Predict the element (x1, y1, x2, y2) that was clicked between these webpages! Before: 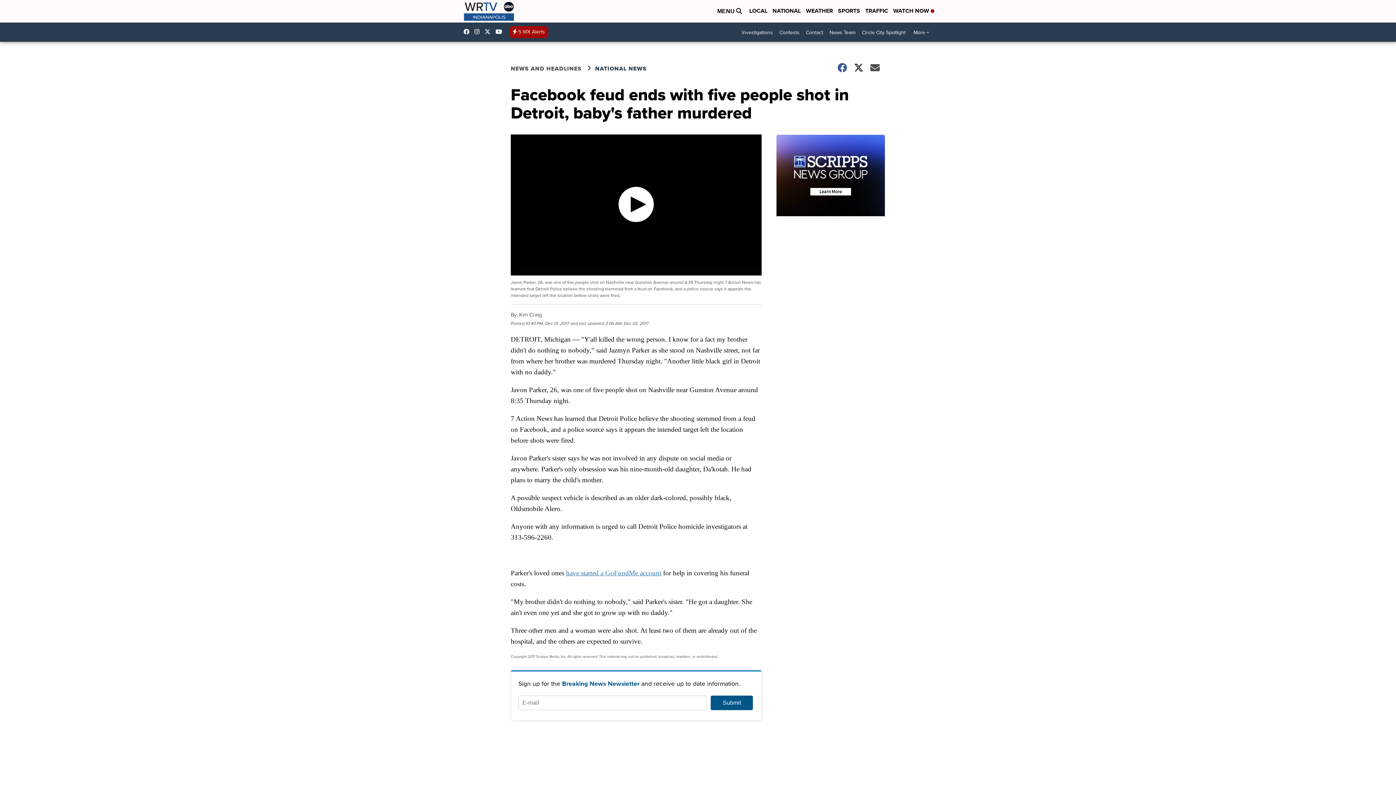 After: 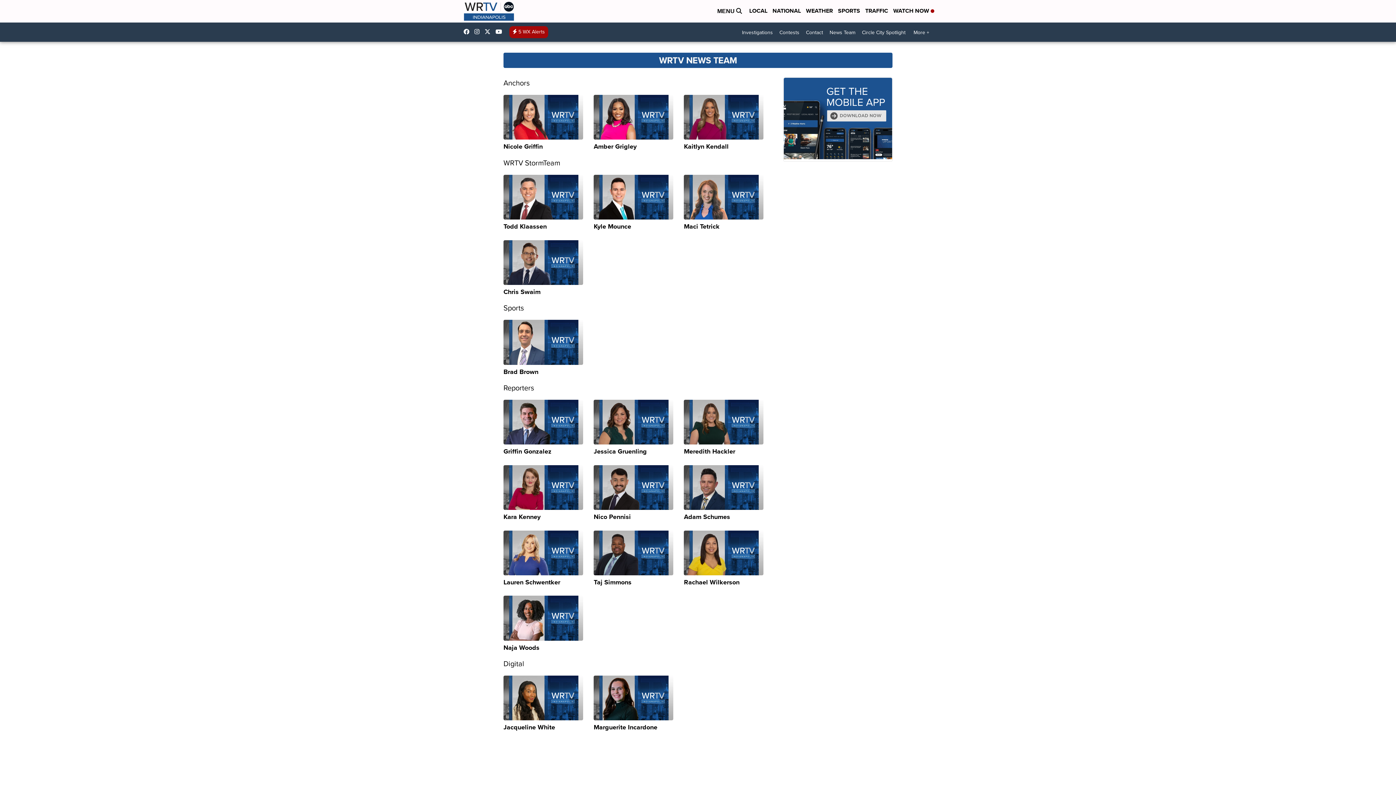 Action: bbox: (826, 26, 858, 38) label: News Team